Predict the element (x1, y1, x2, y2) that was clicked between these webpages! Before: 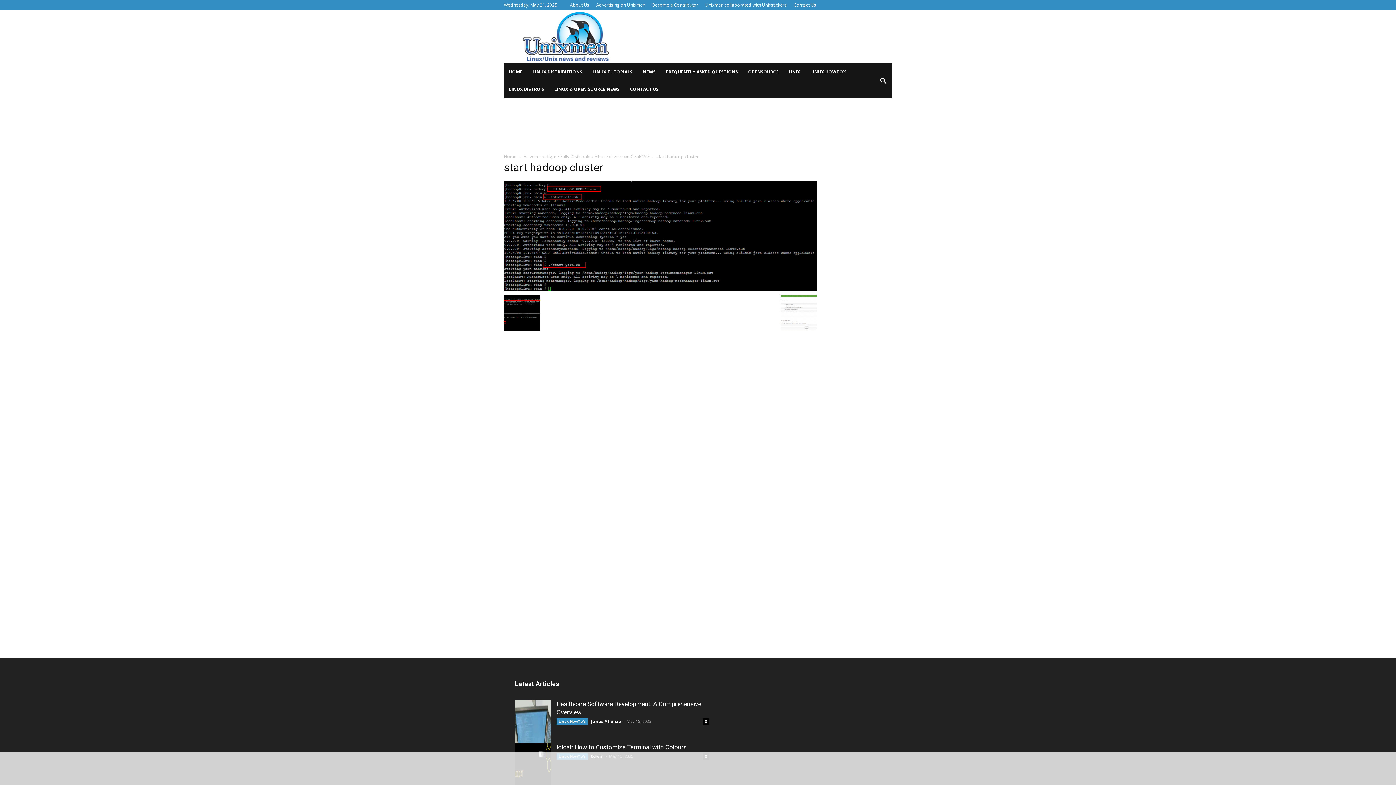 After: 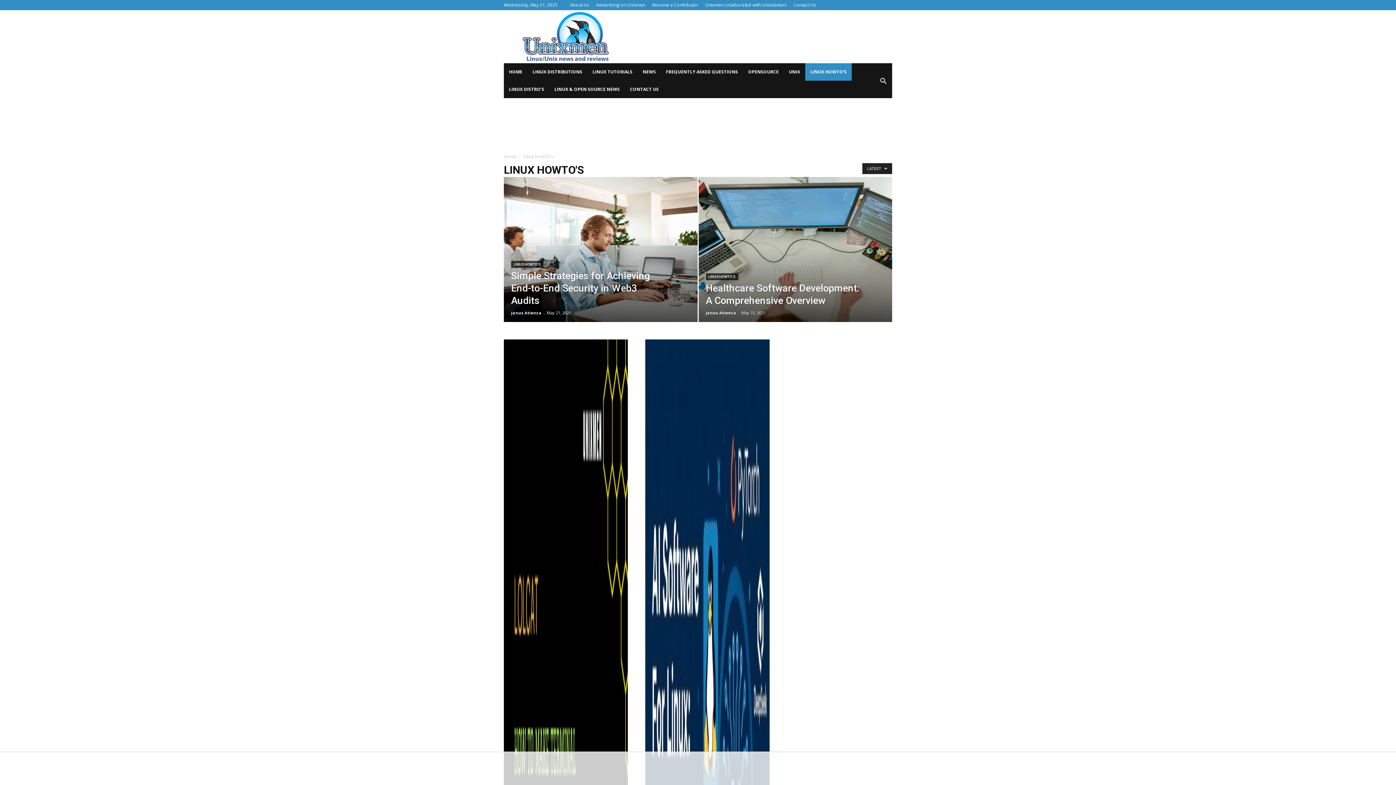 Action: label: LINUX HOWTO’S bbox: (805, 63, 852, 80)